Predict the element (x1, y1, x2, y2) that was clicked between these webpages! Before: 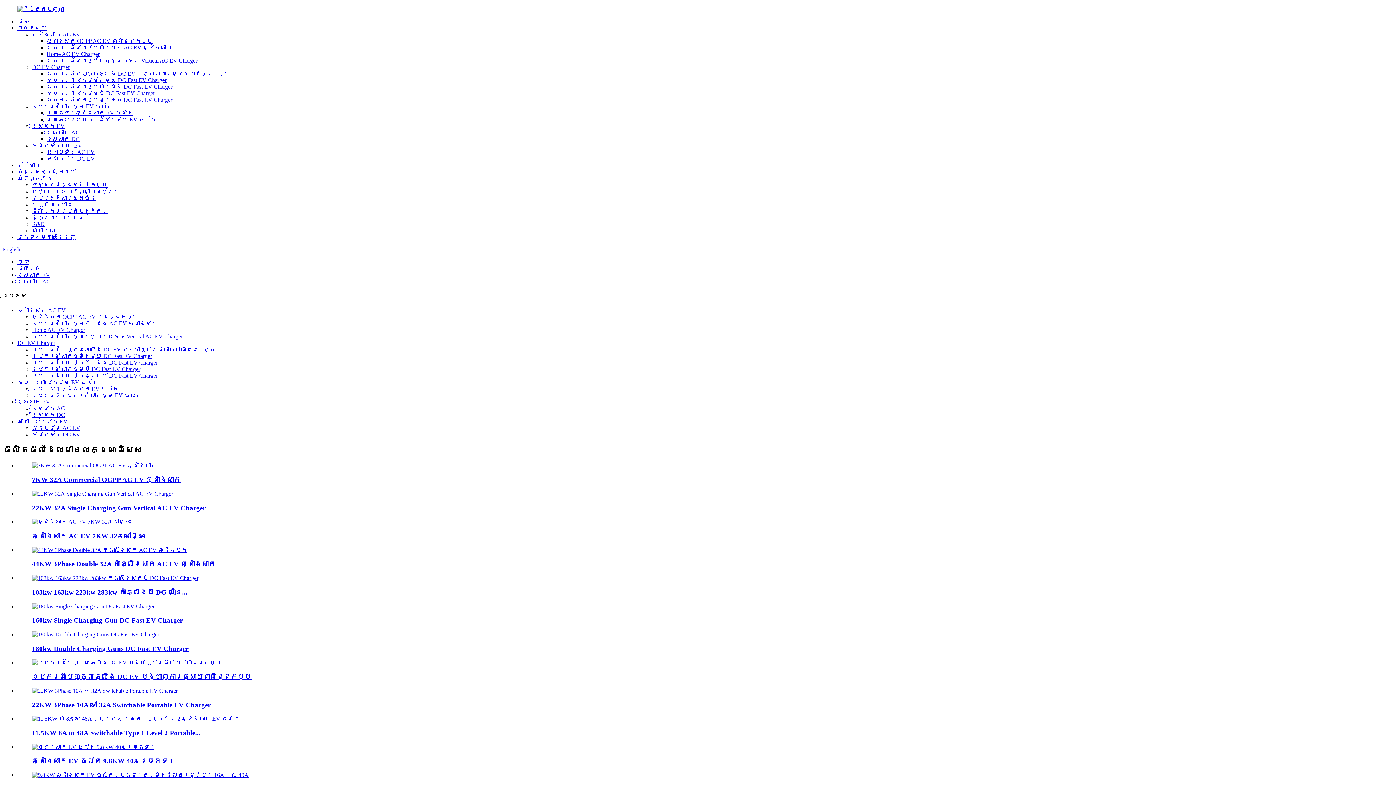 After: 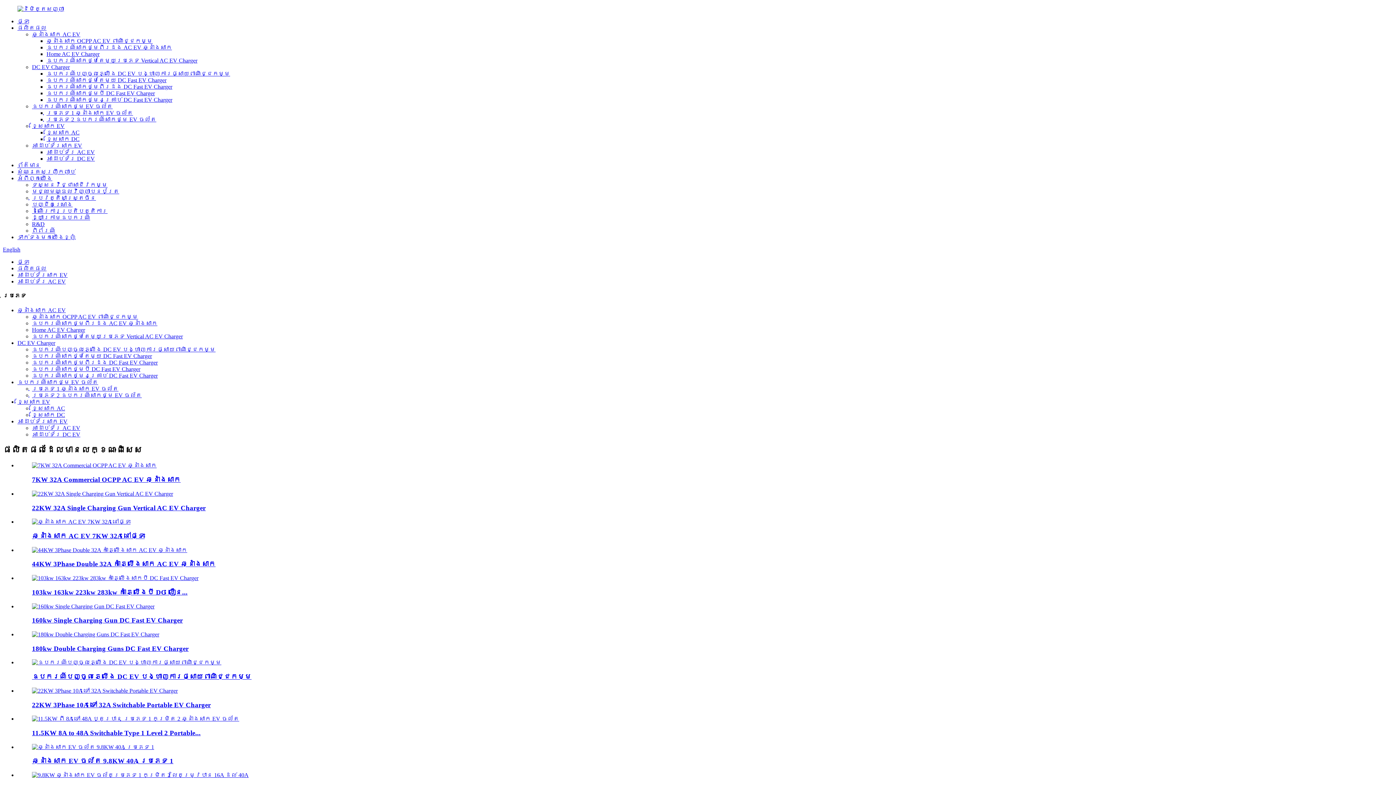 Action: bbox: (32, 424, 80, 431) label: អាដាប់ទ័រ AC EV